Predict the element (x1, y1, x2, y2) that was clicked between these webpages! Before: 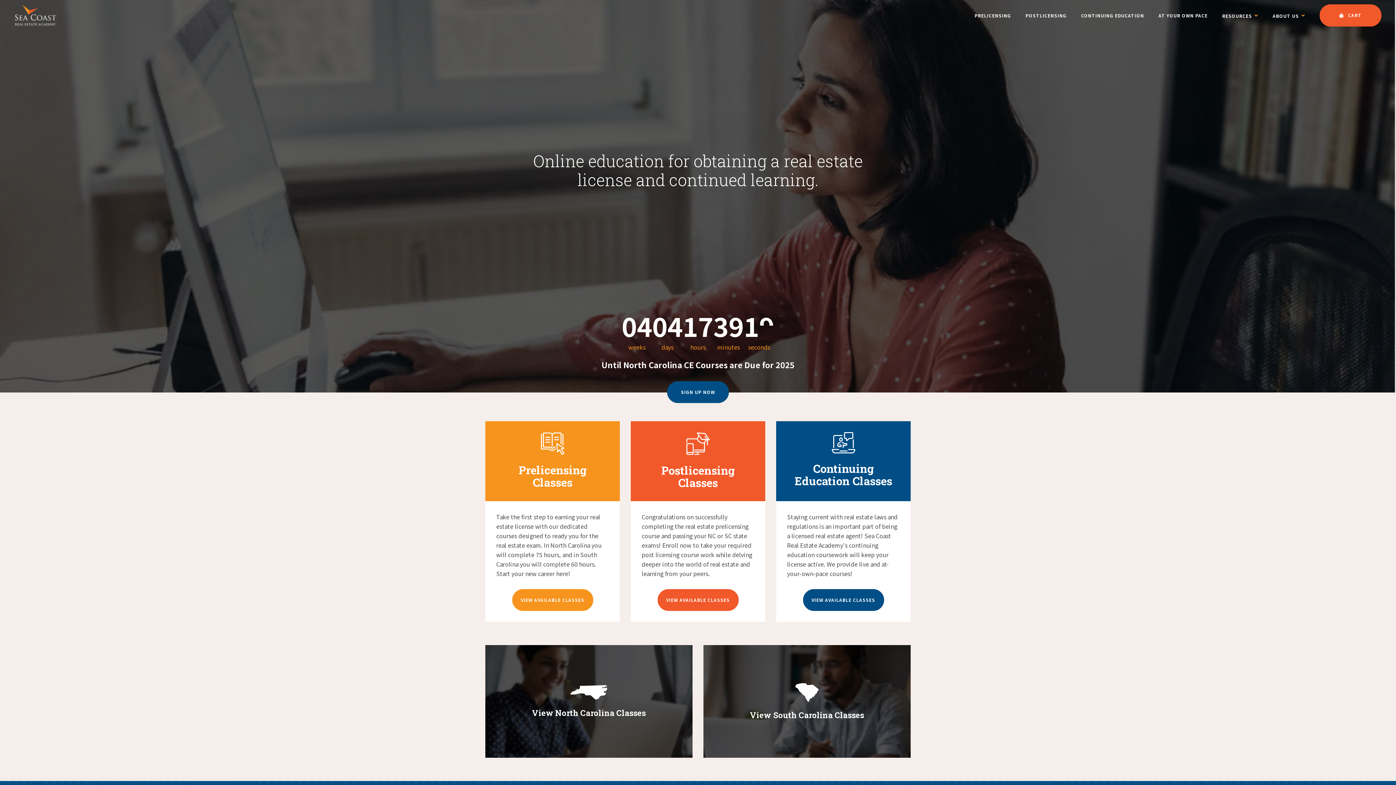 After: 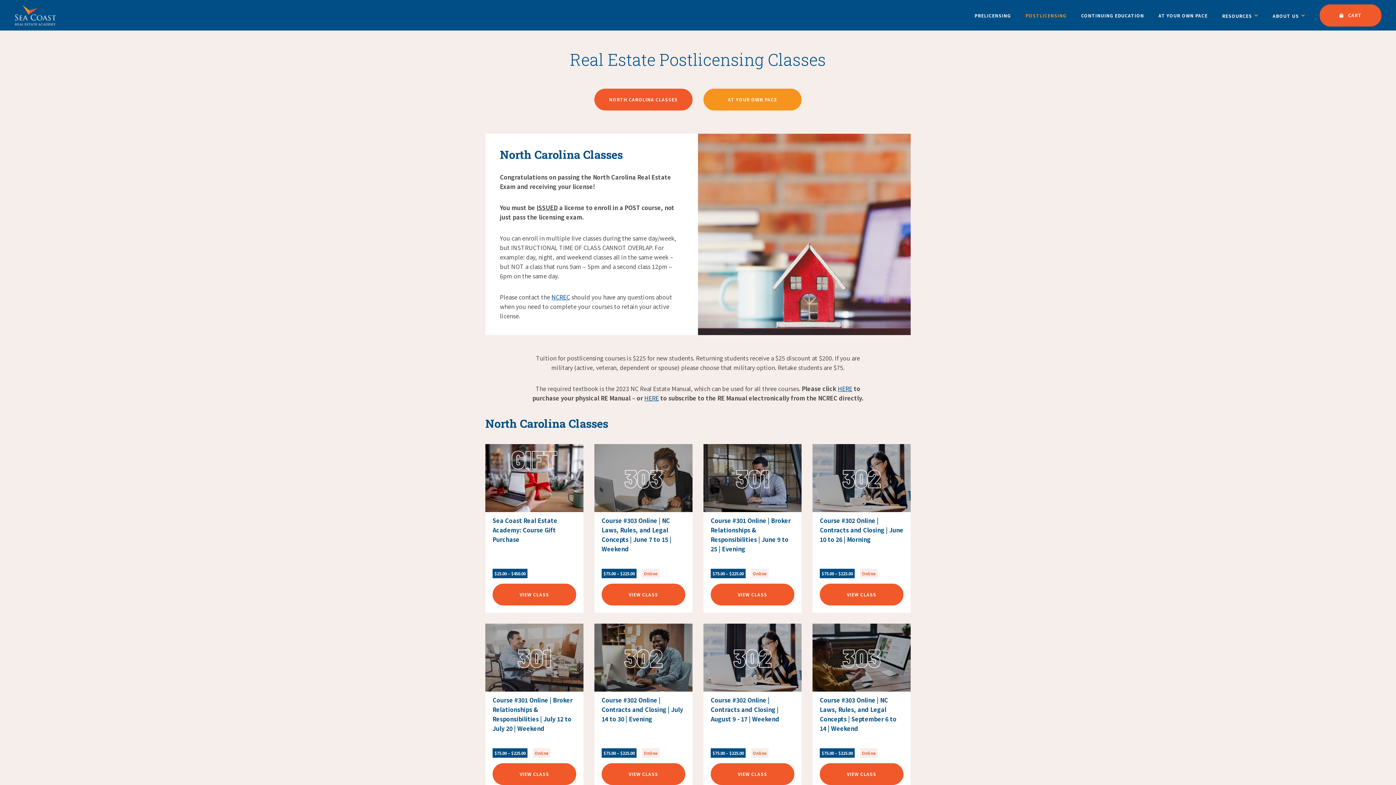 Action: bbox: (1025, 7, 1066, 23) label: POSTLICENSING